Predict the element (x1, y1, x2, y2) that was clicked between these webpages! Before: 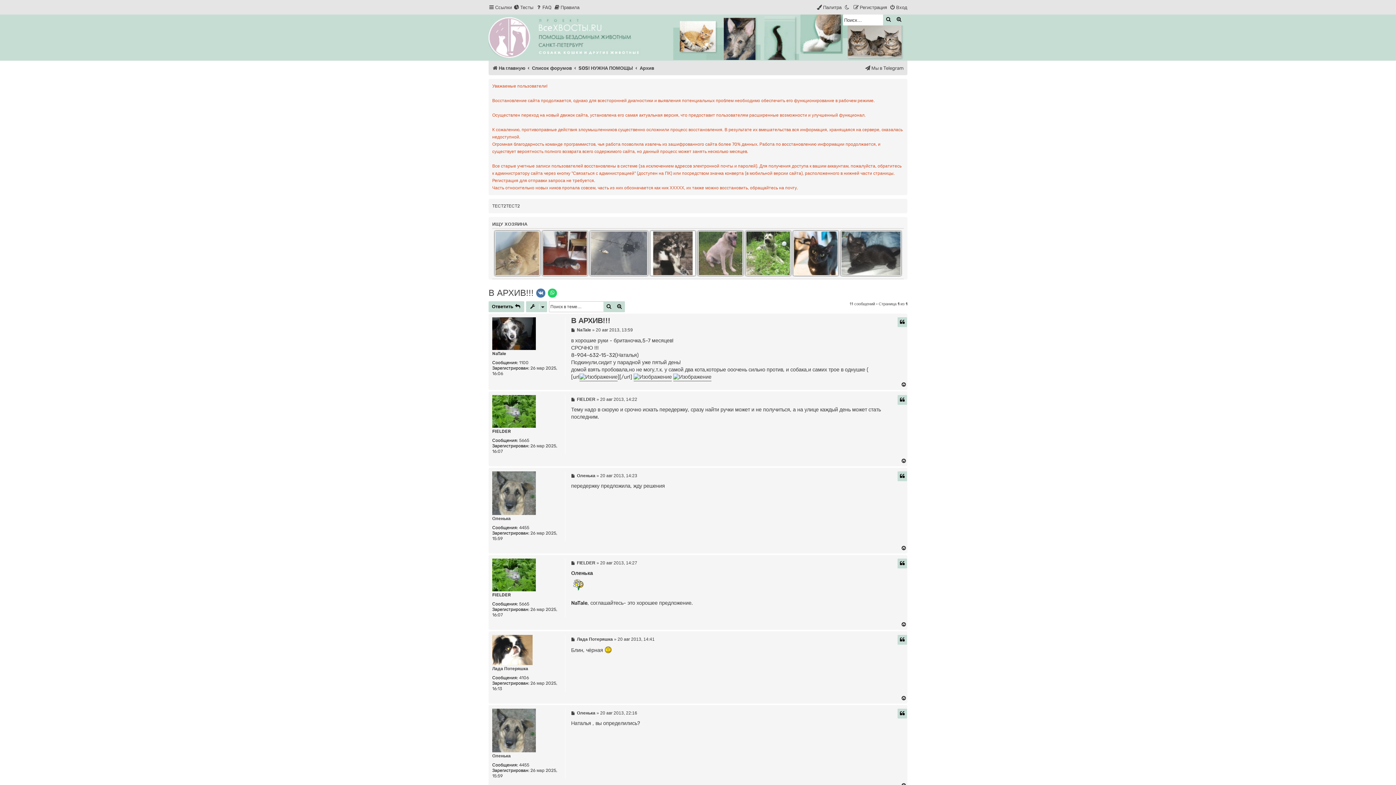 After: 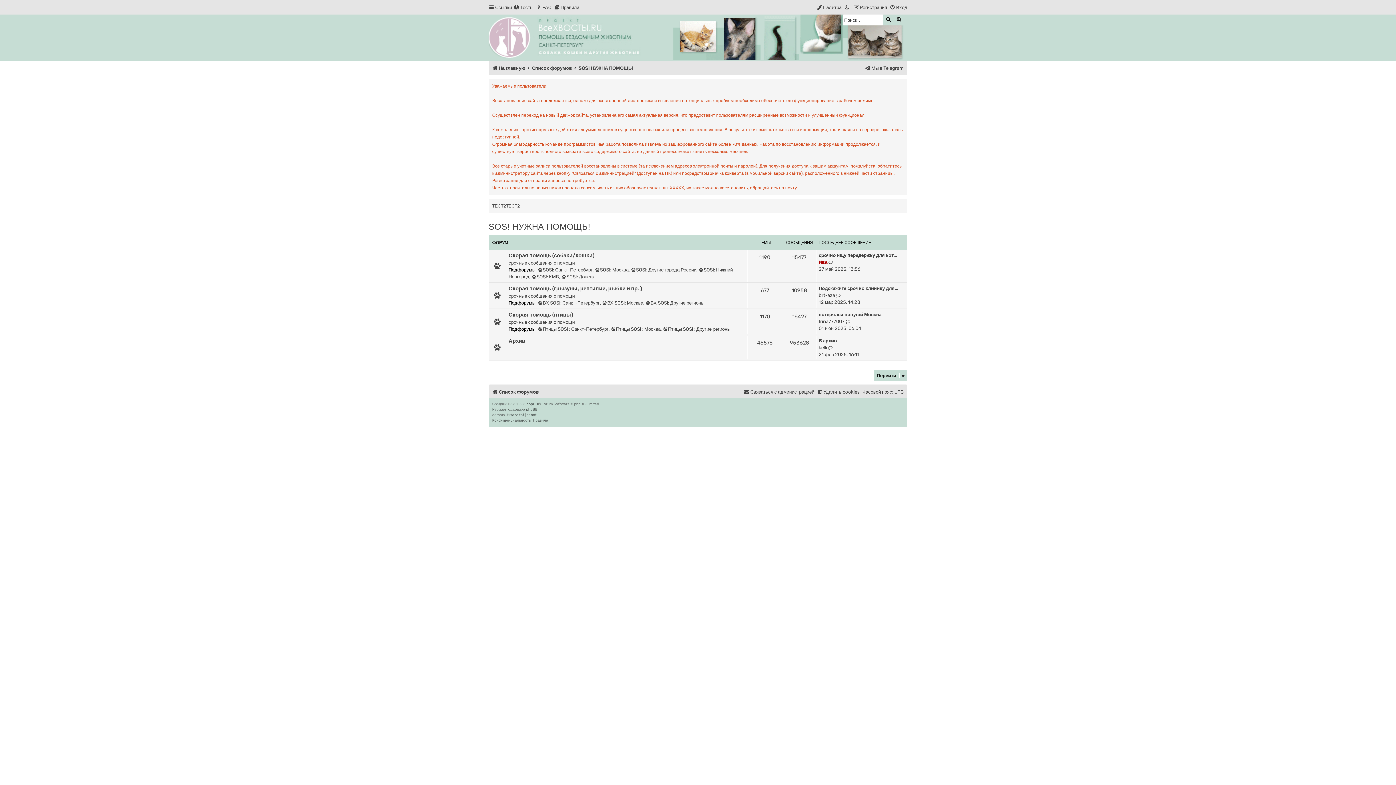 Action: label: SOS! НУЖНА ПОМОЩЬ! bbox: (578, 62, 633, 73)